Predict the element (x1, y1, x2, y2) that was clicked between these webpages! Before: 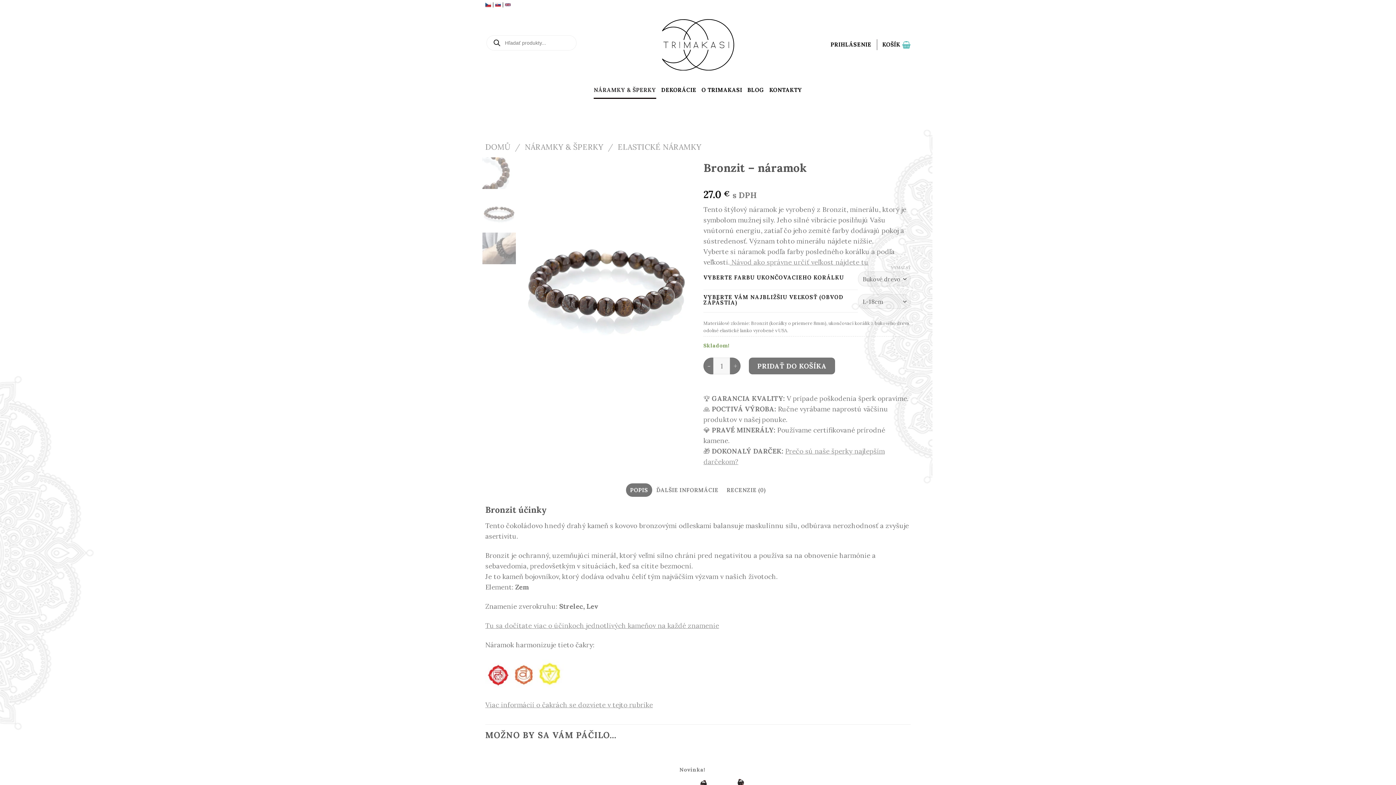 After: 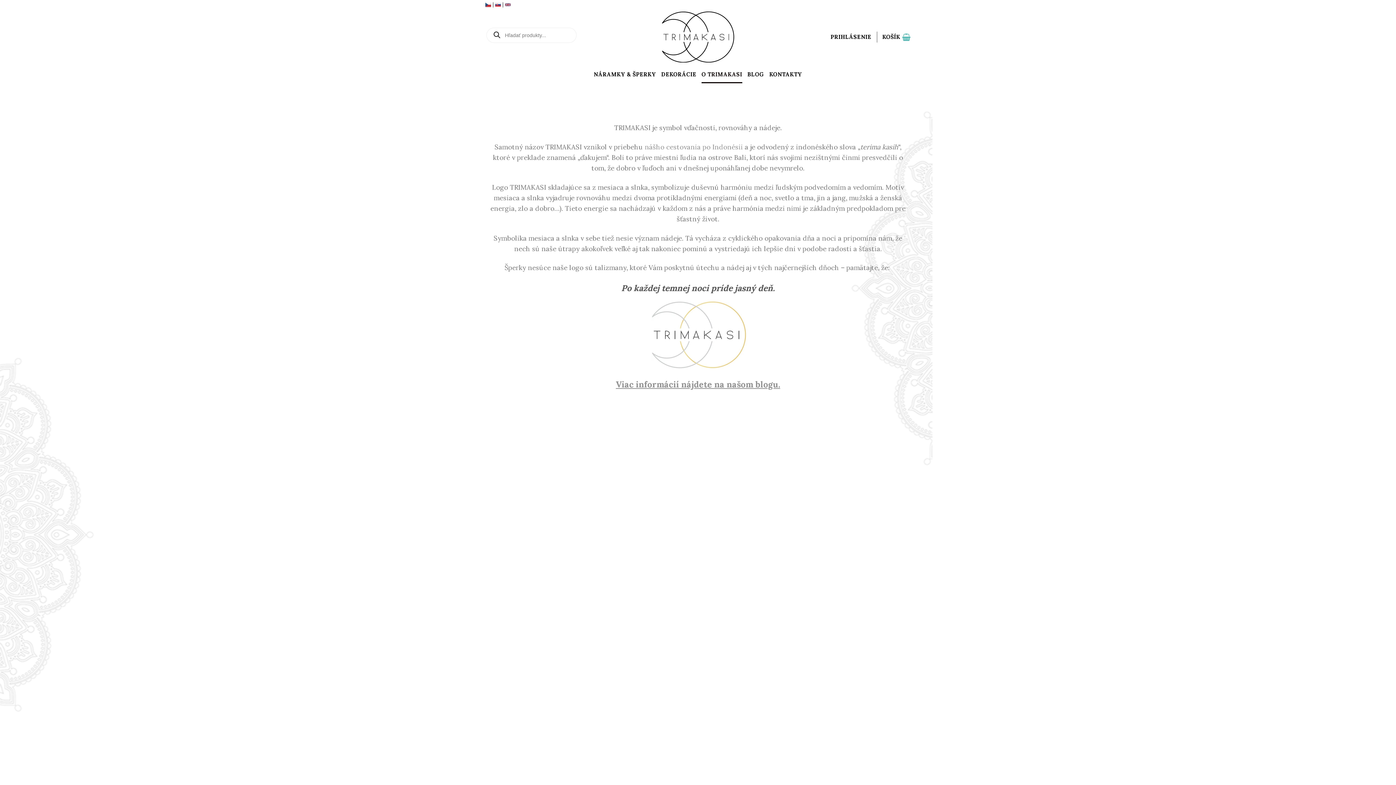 Action: label: O TRIMAKASI bbox: (701, 81, 742, 98)